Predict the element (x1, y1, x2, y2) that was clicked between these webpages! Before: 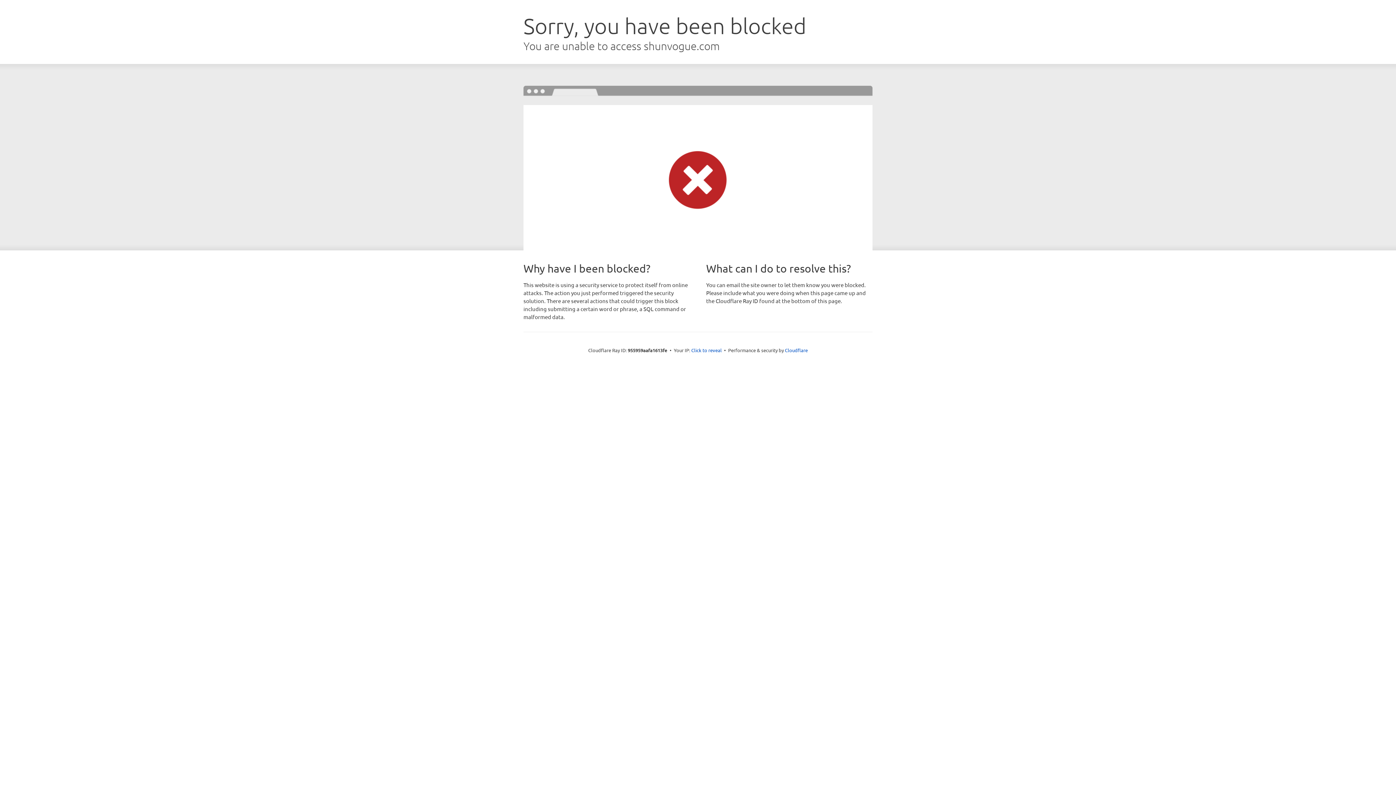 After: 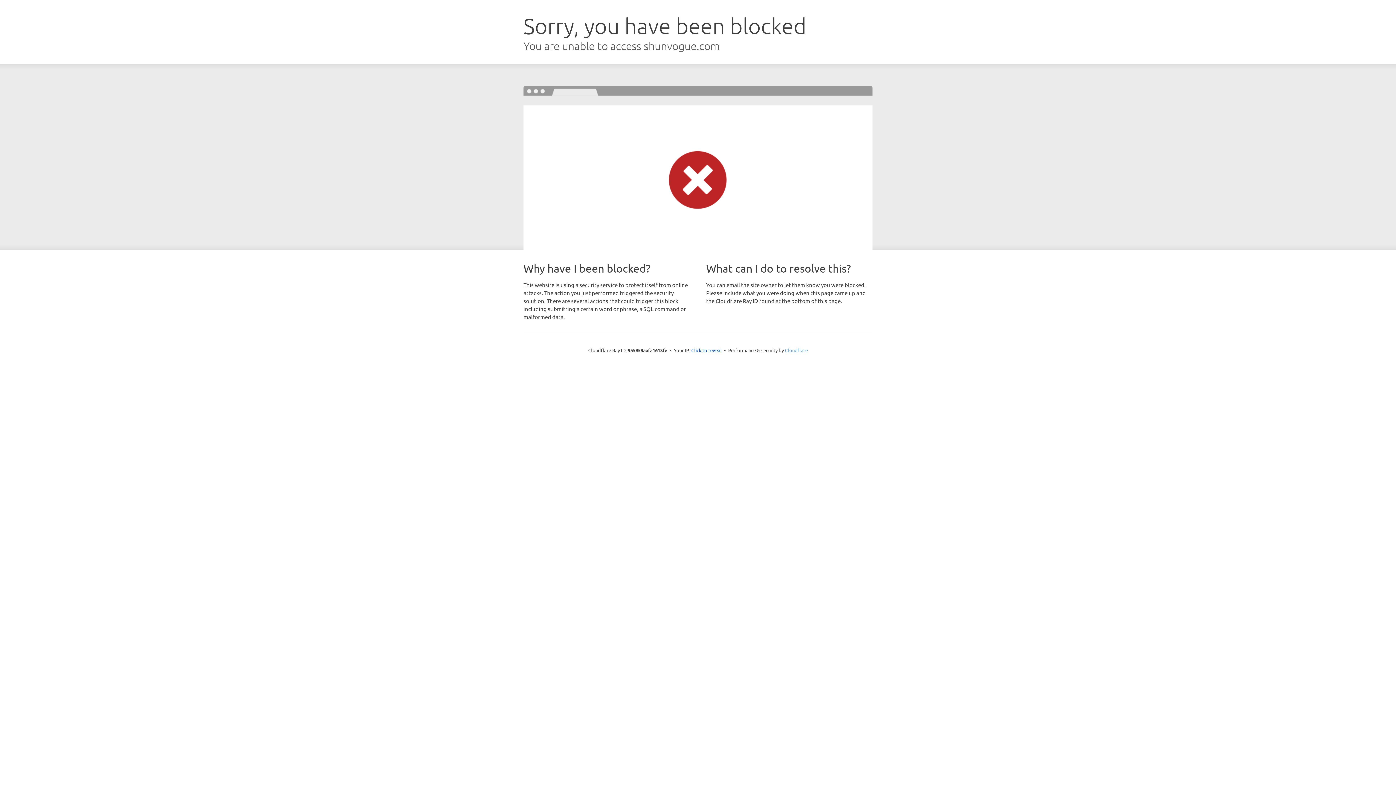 Action: label: Cloudflare bbox: (785, 347, 808, 353)